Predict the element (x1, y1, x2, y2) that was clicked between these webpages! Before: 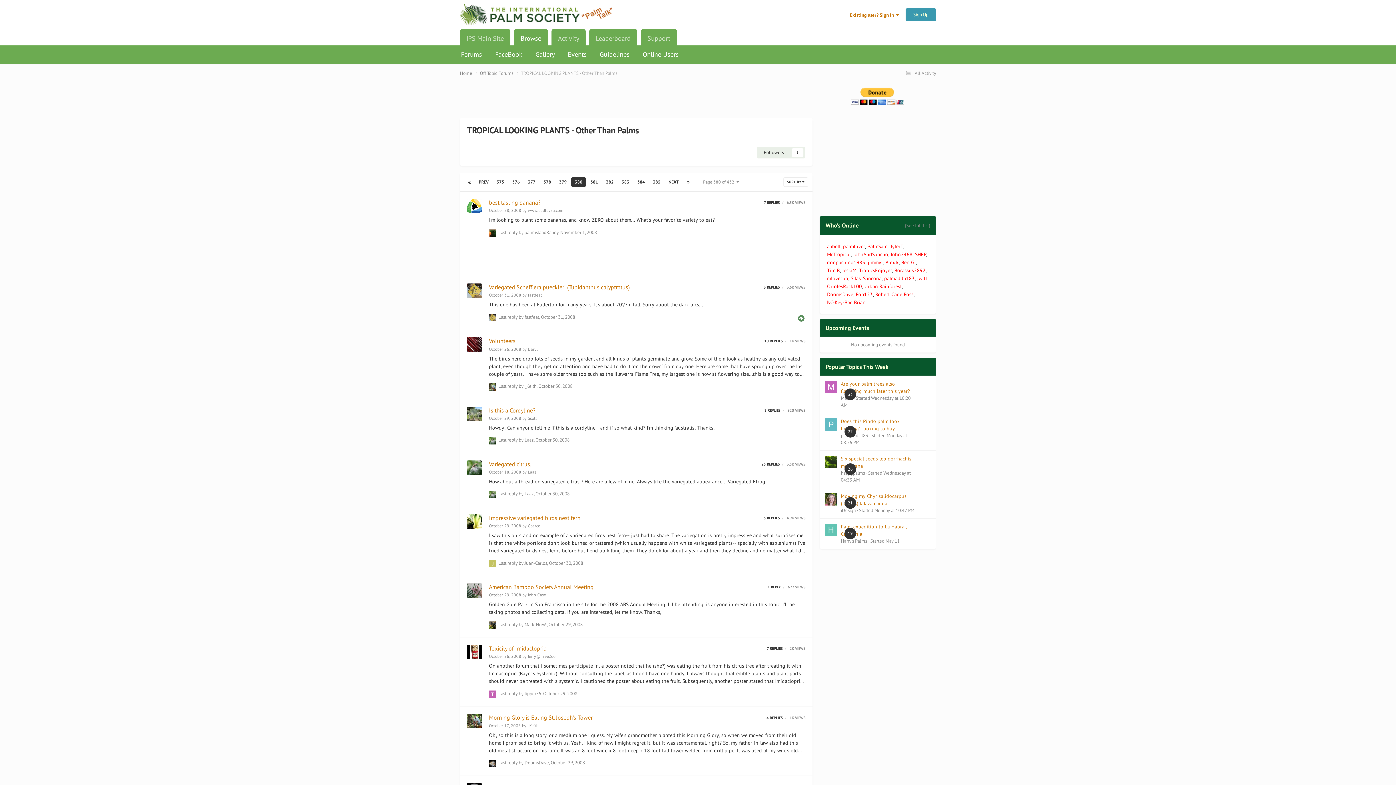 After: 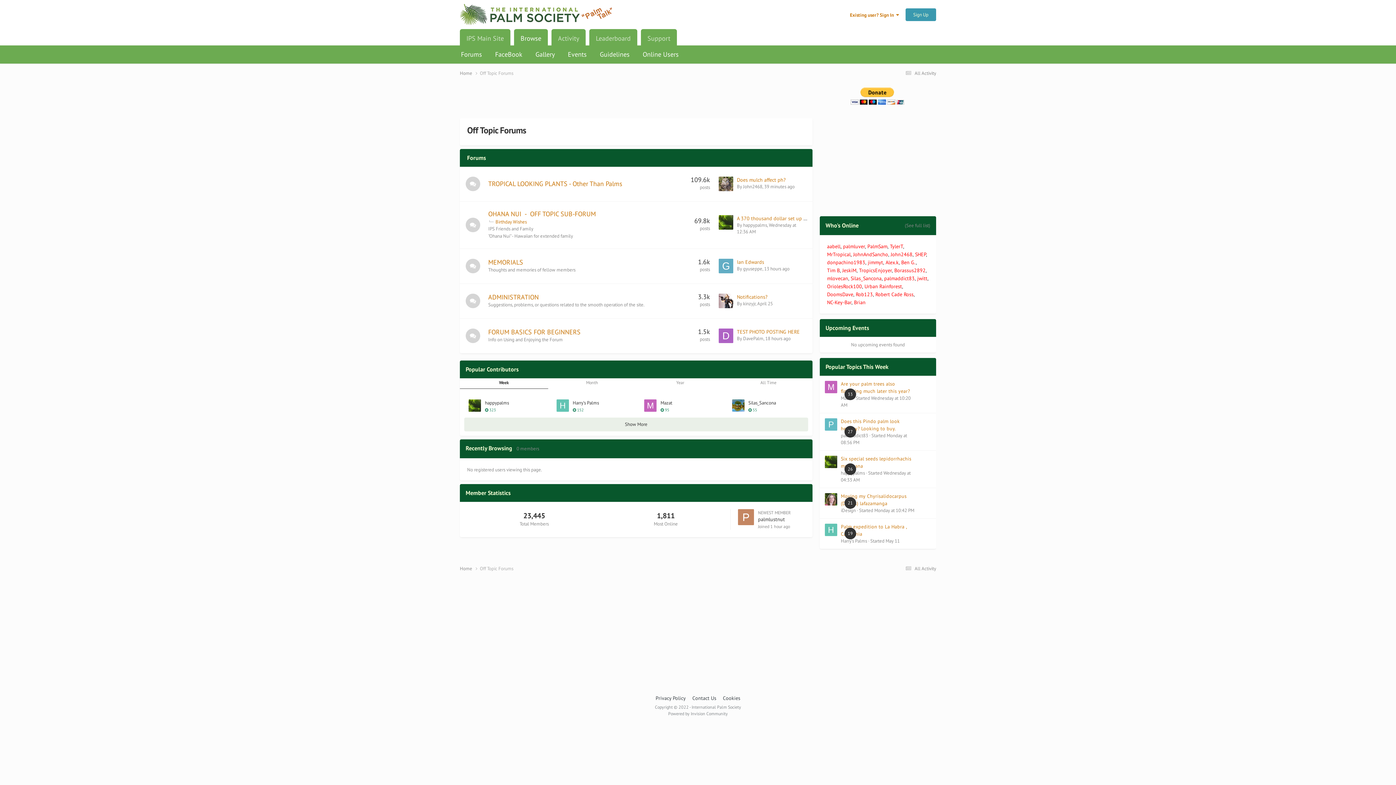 Action: label: Off Topic Forums  bbox: (480, 69, 521, 76)